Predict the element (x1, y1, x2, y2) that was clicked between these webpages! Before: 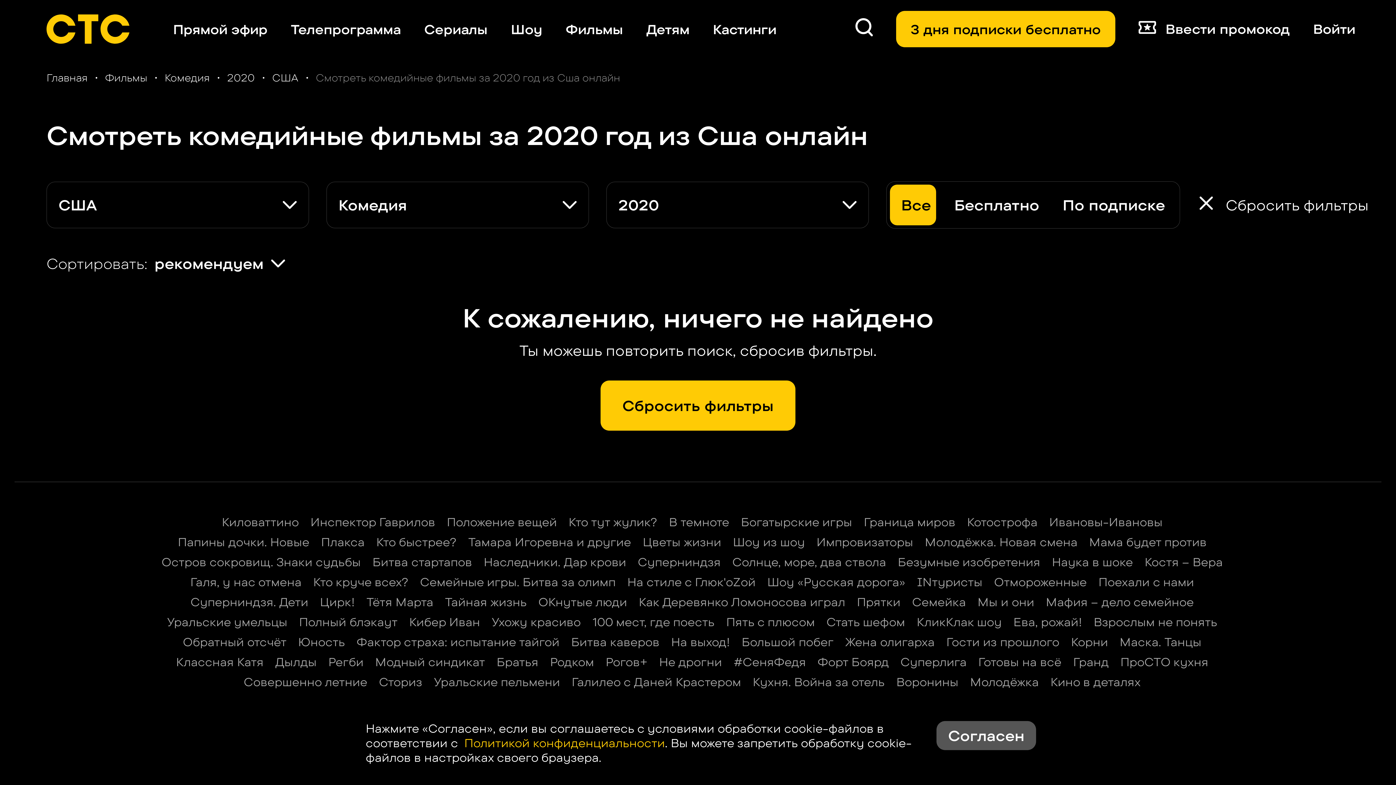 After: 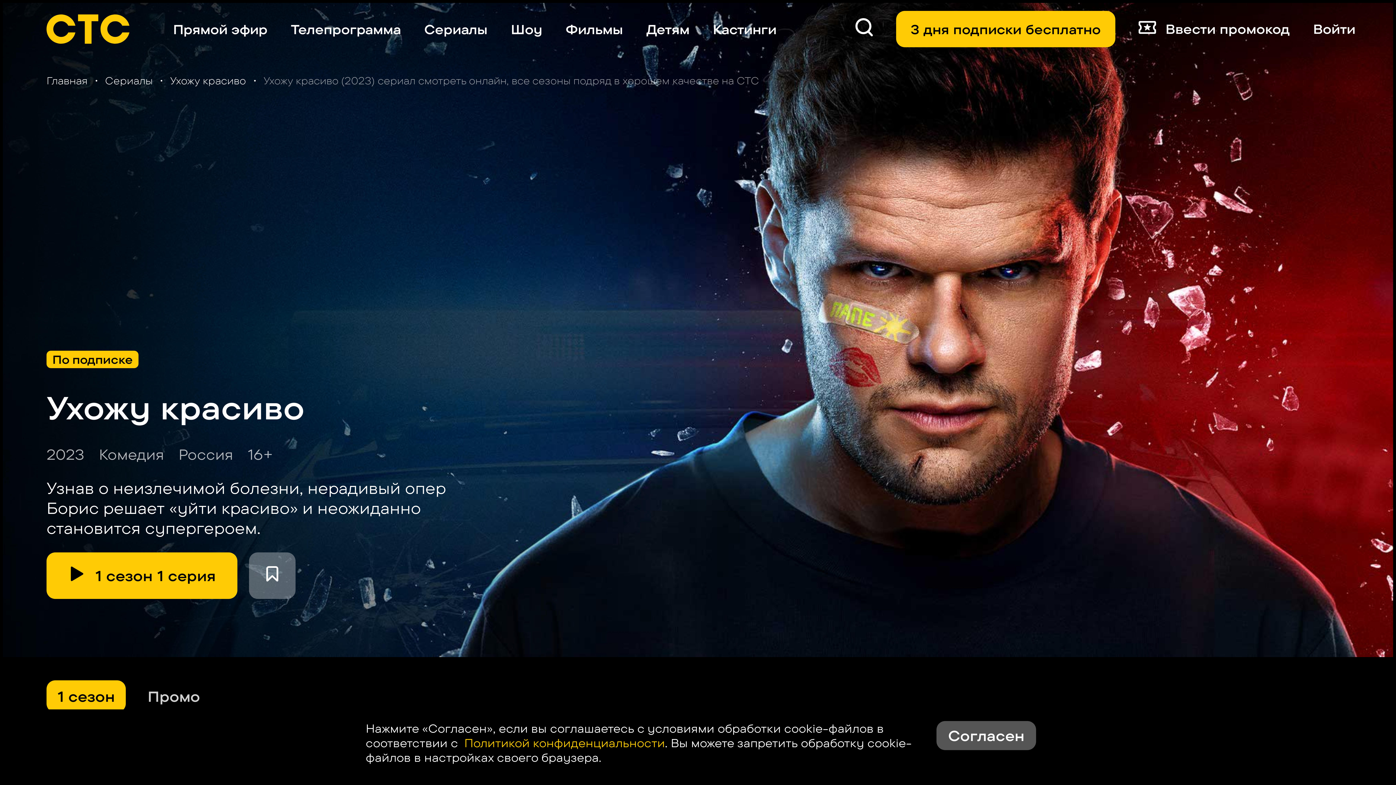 Action: label: Ухожу красиво bbox: (491, 614, 580, 629)